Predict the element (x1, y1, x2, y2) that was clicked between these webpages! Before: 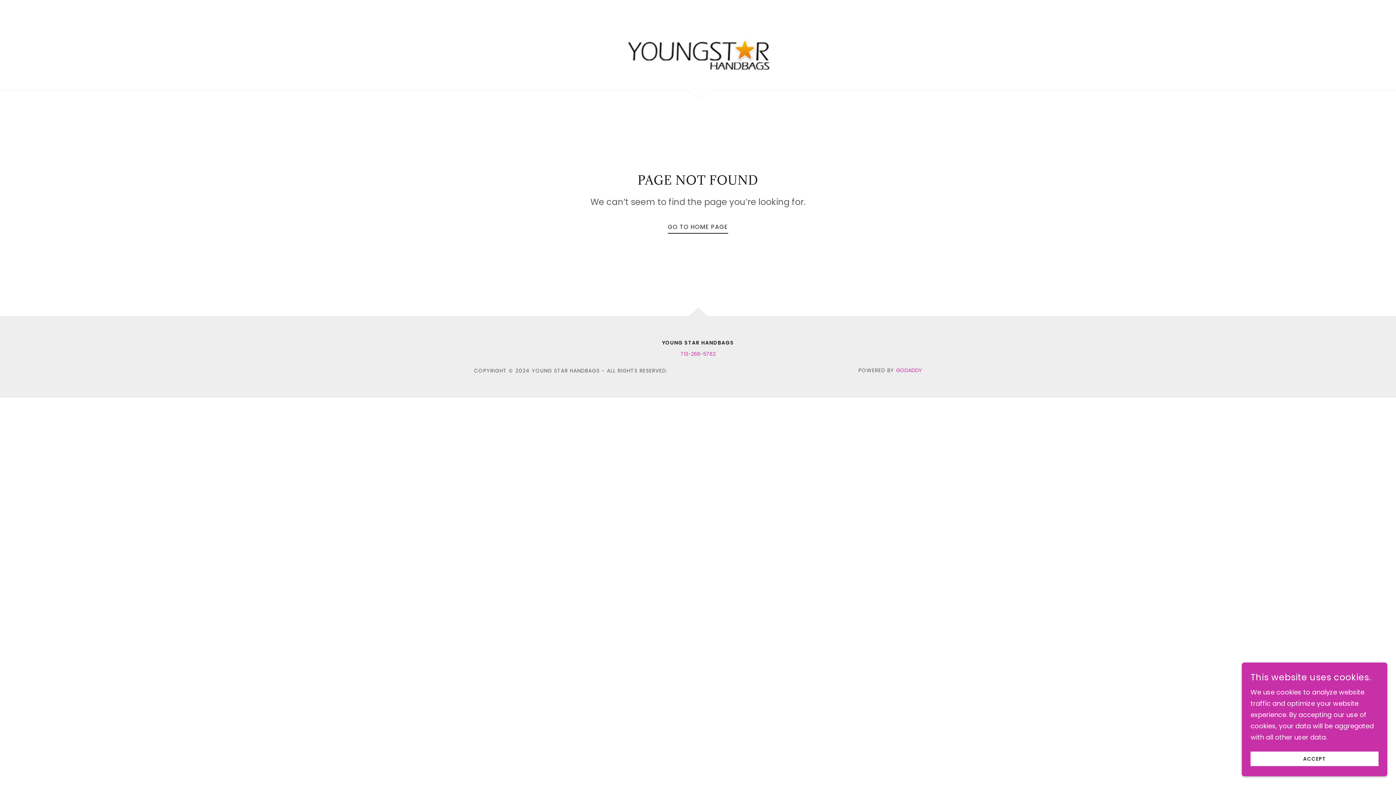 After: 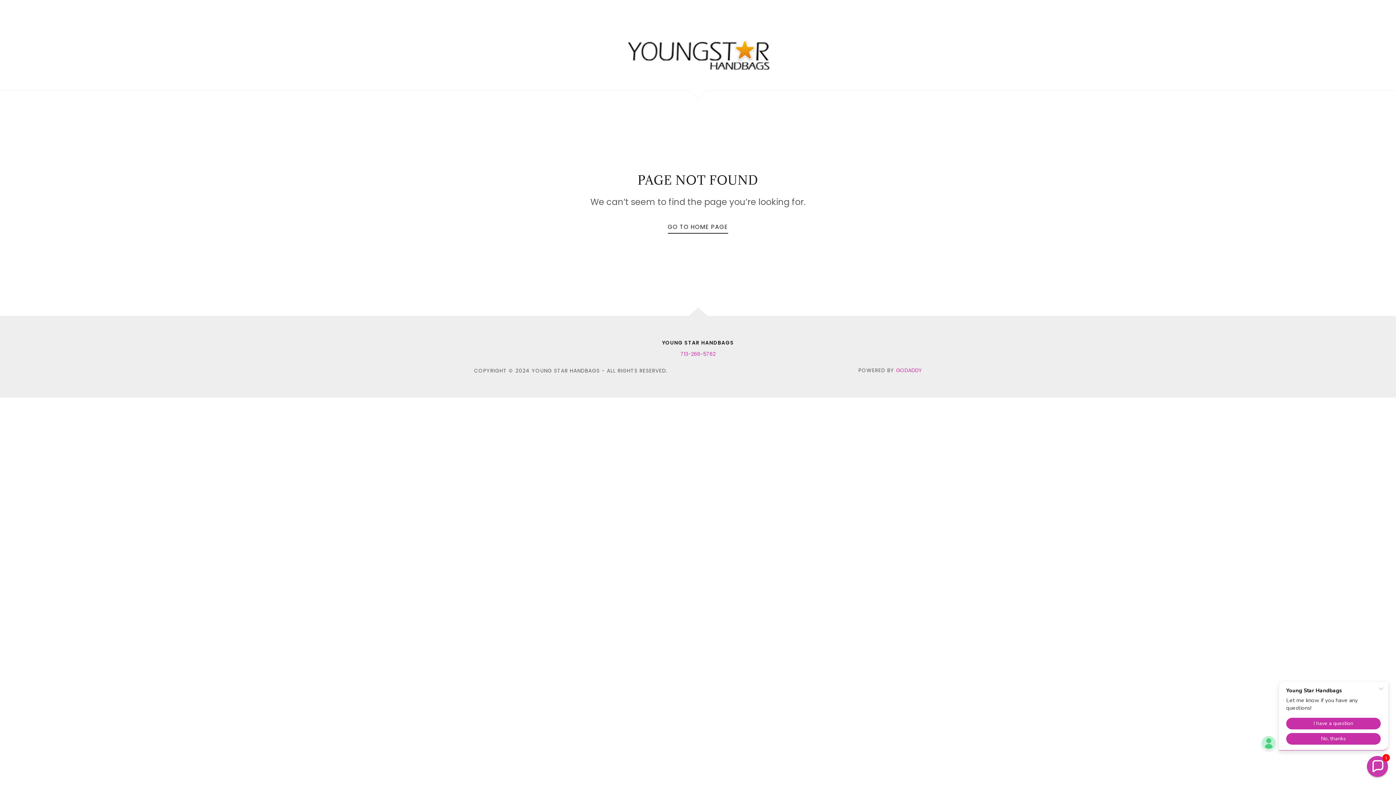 Action: bbox: (1250, 752, 1378, 766) label: ACCEPT